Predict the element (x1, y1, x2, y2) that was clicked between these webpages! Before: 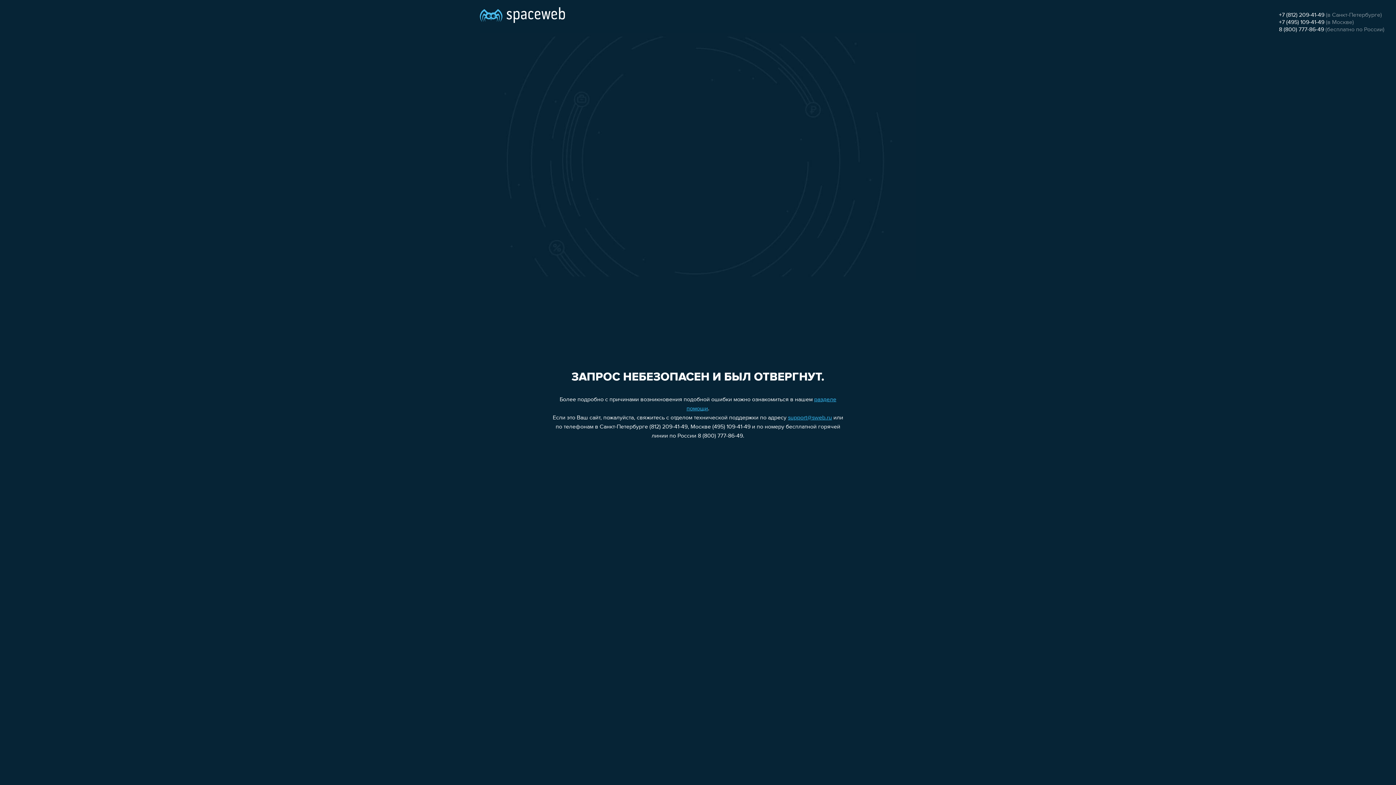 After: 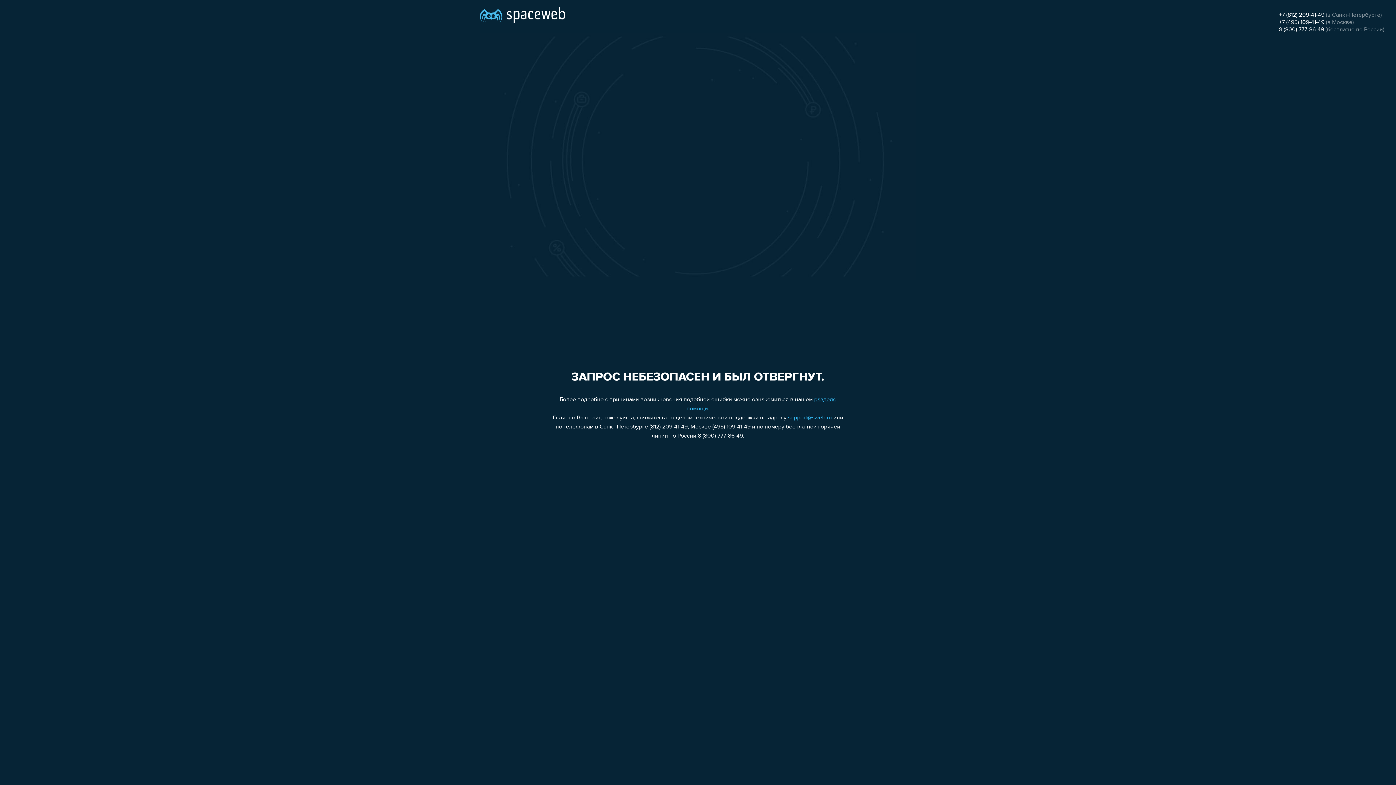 Action: bbox: (1279, 26, 1324, 32) label: 8 (800) 777-86-49